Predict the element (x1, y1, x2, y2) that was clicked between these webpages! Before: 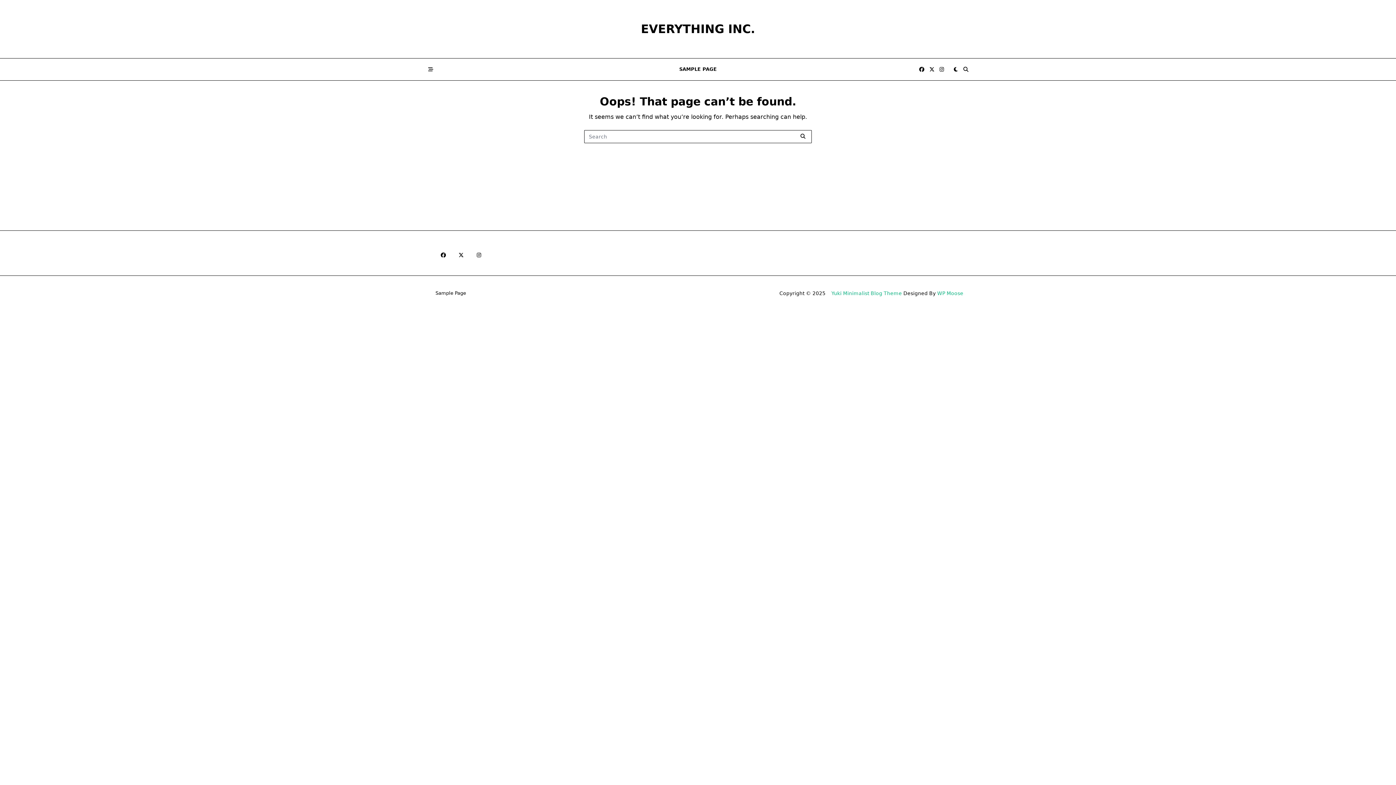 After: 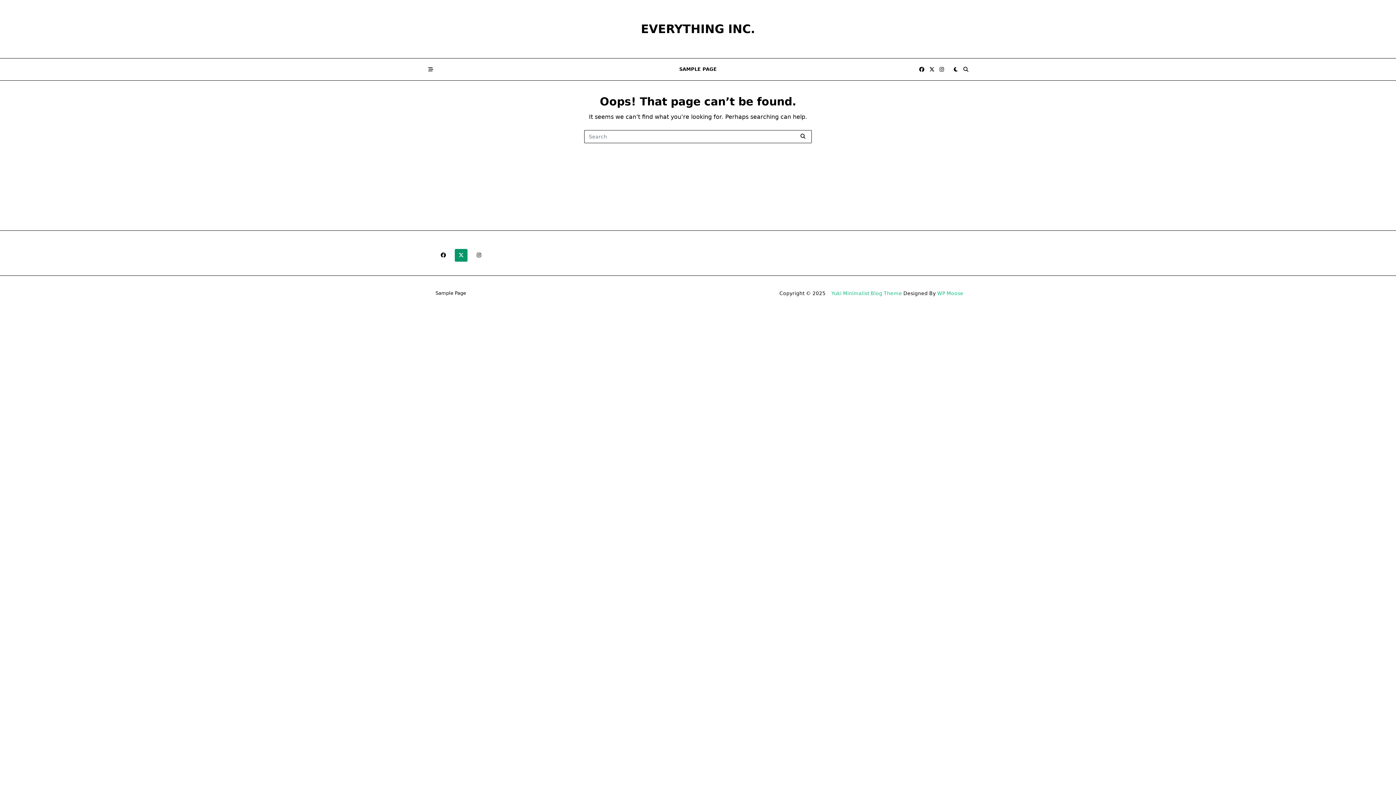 Action: bbox: (454, 248, 467, 261)